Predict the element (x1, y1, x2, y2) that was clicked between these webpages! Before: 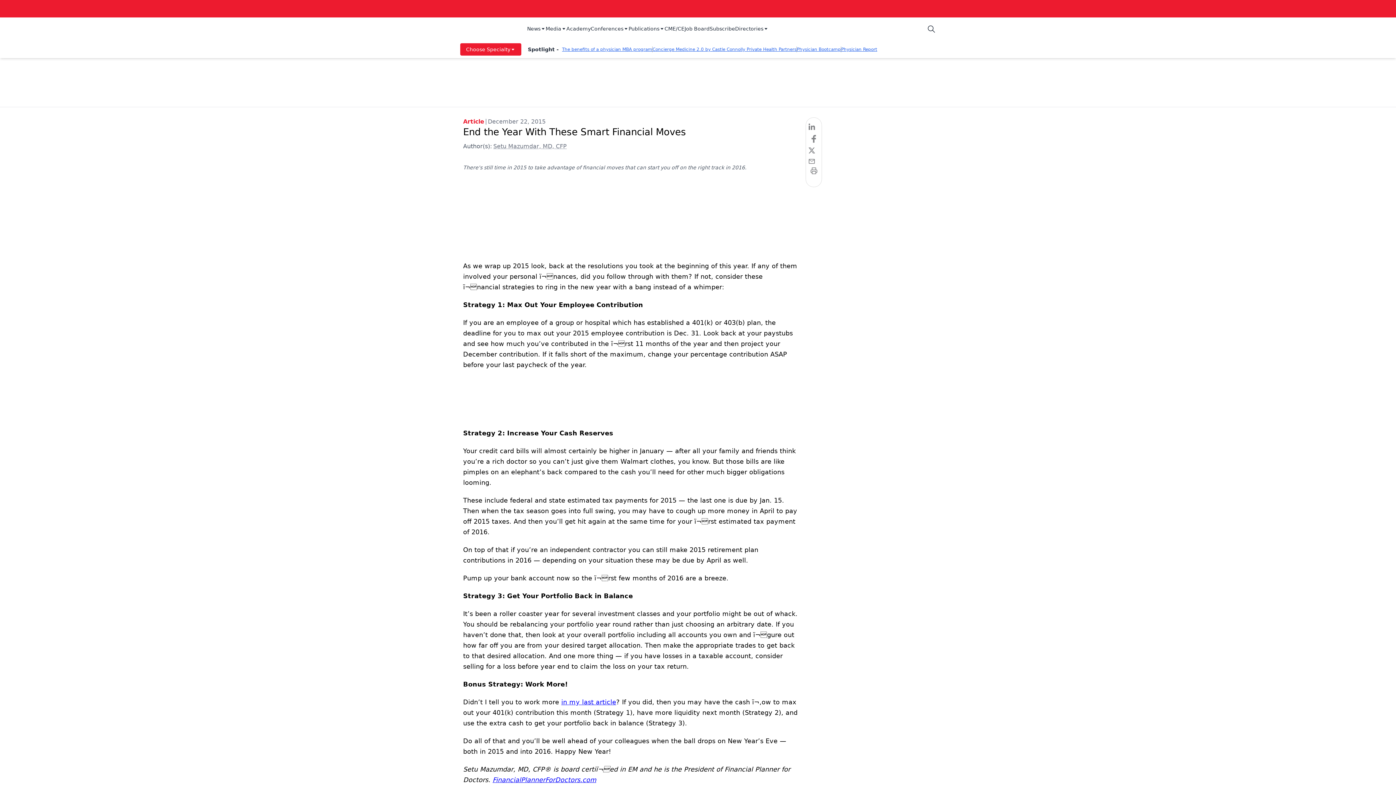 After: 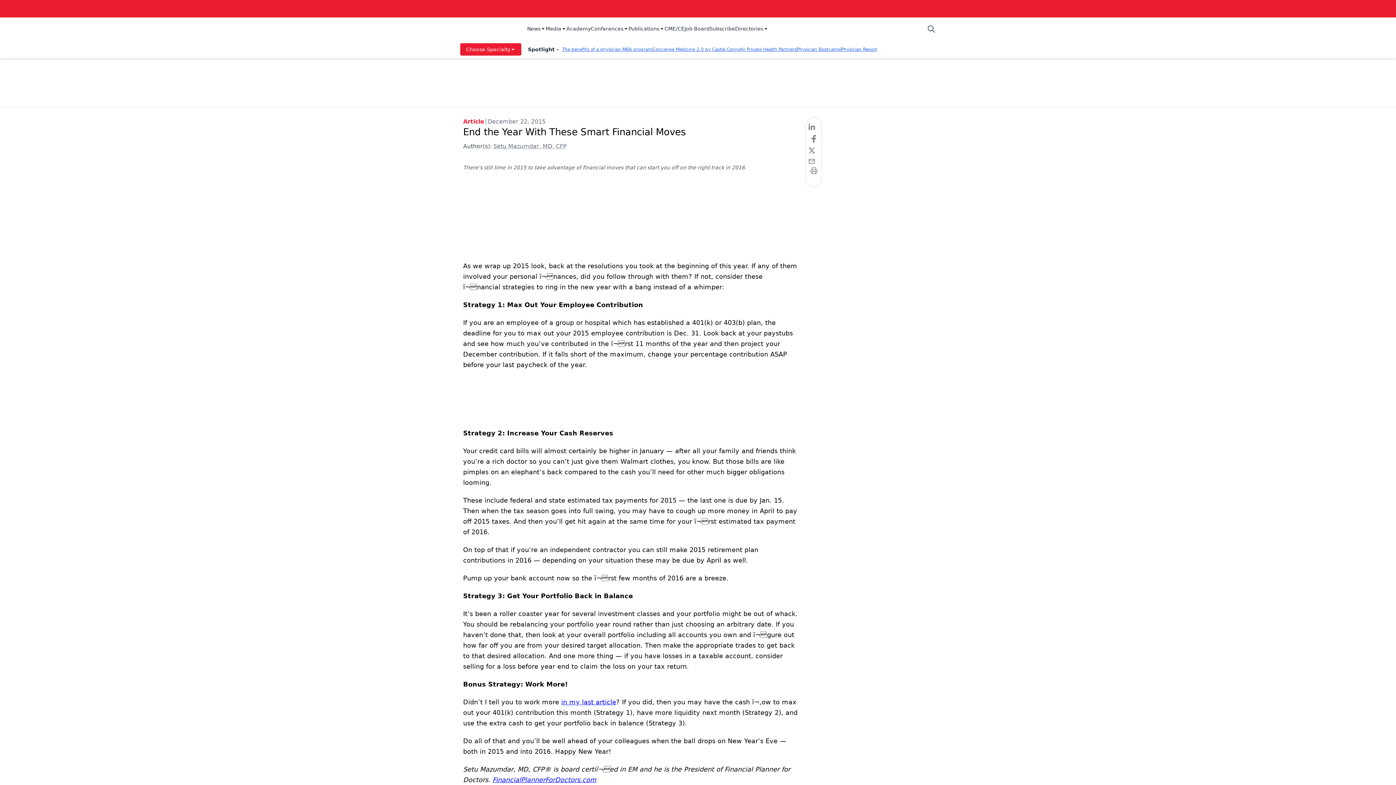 Action: bbox: (684, 25, 709, 33) label: Job Board